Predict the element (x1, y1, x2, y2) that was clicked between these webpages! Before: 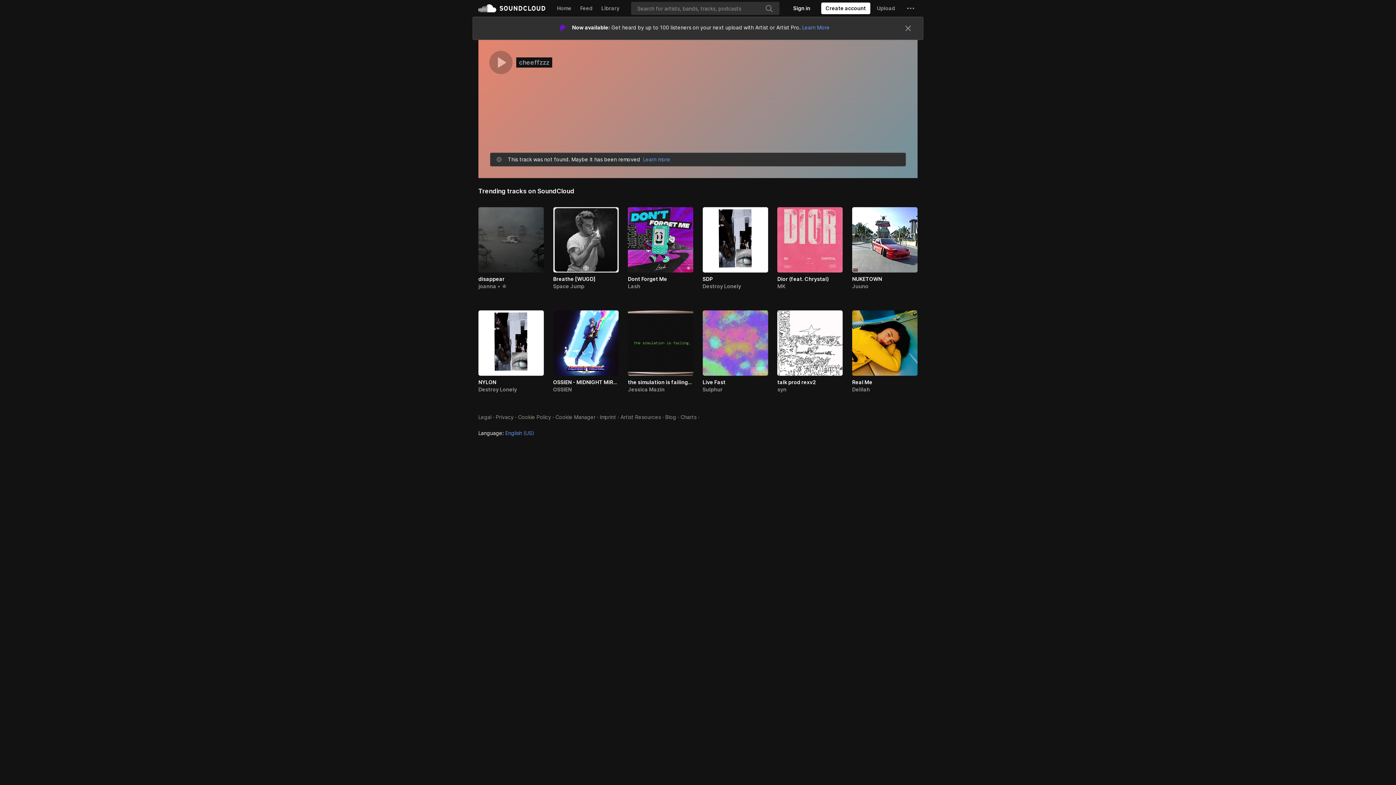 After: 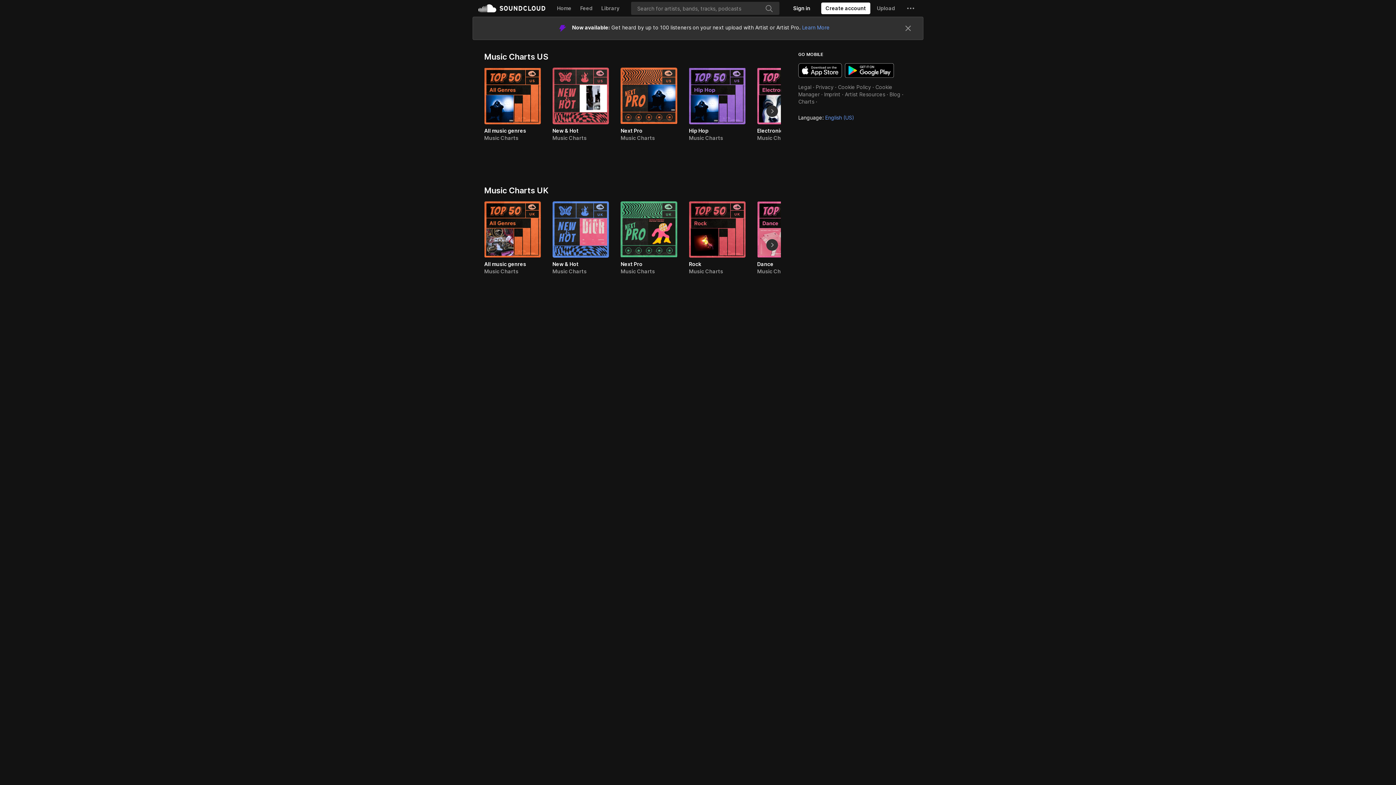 Action: bbox: (680, 345, 696, 351) label: Charts